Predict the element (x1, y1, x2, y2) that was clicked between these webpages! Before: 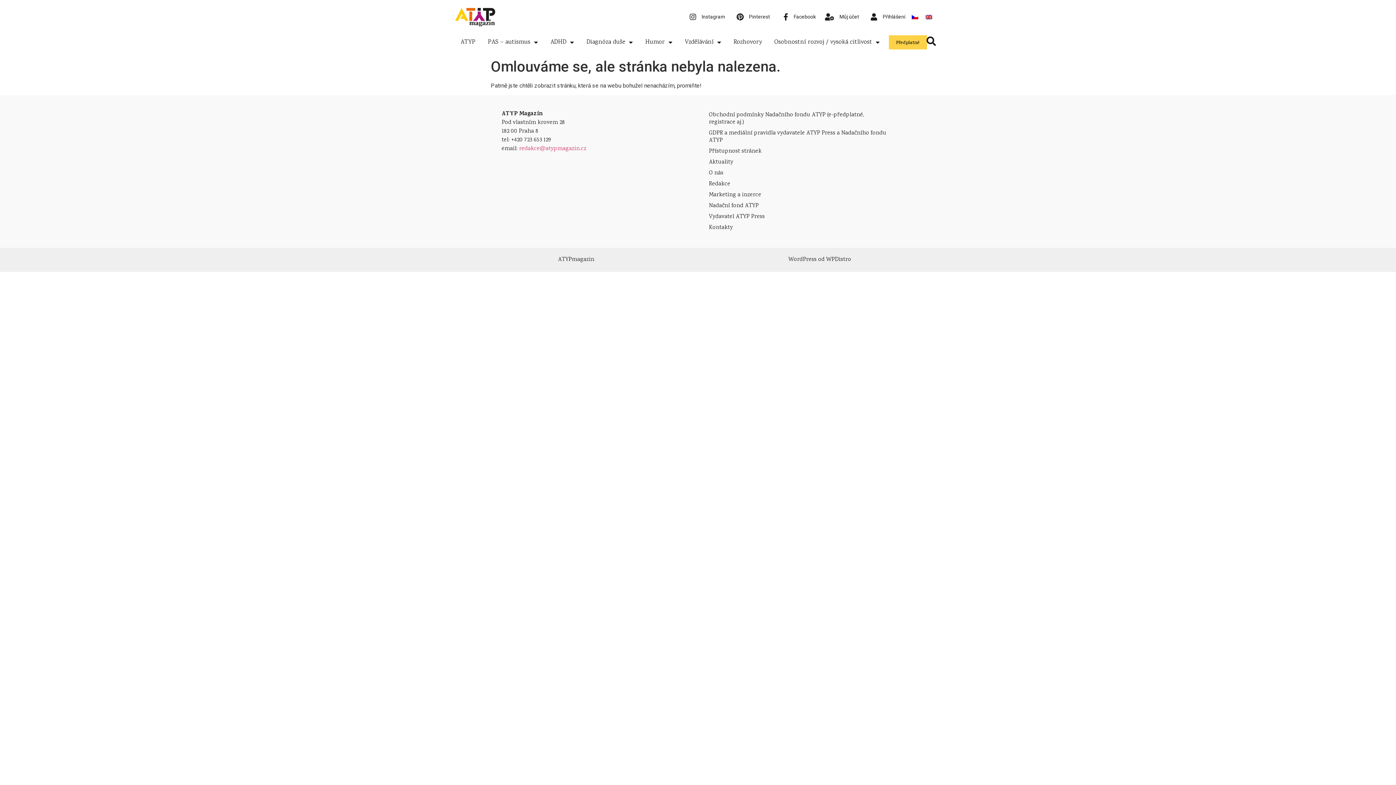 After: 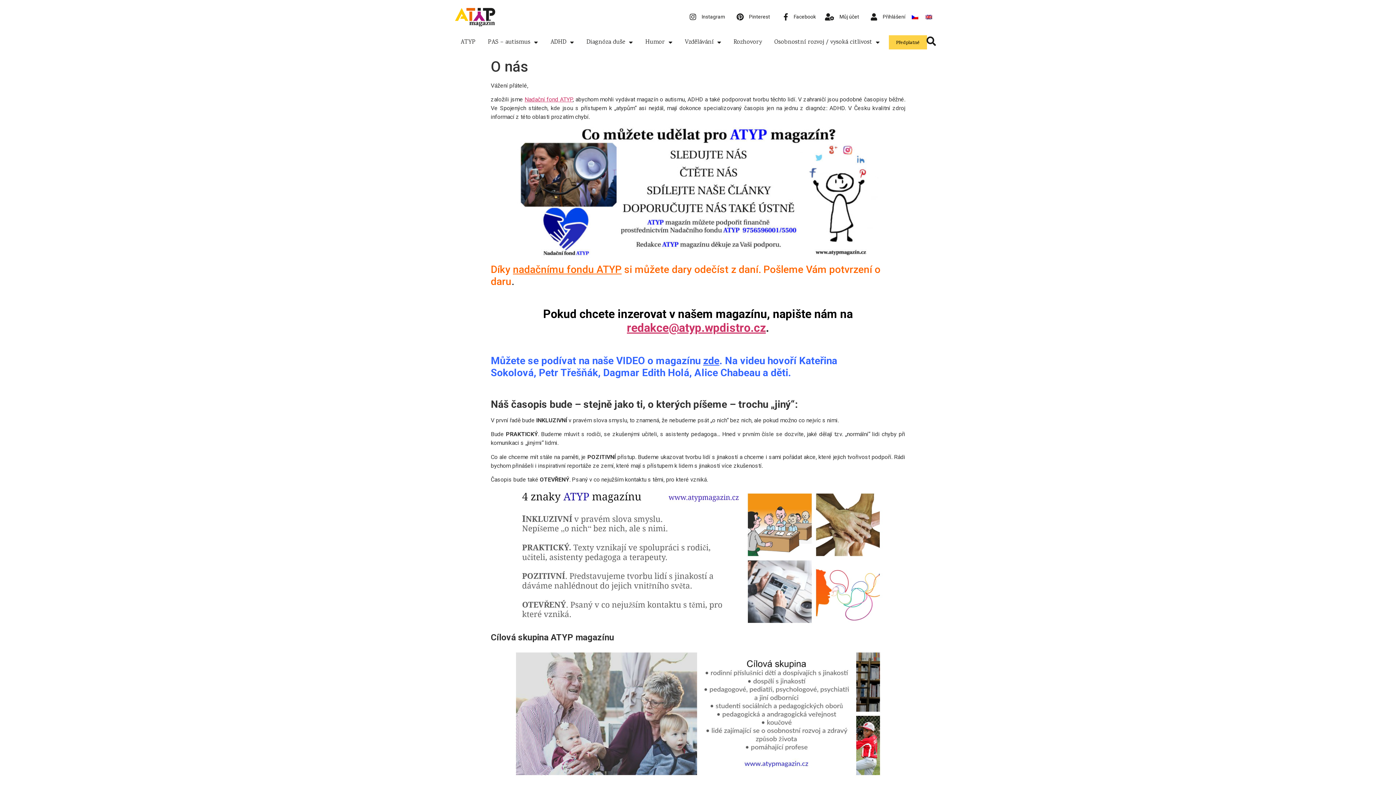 Action: bbox: (701, 168, 894, 179) label: O nás